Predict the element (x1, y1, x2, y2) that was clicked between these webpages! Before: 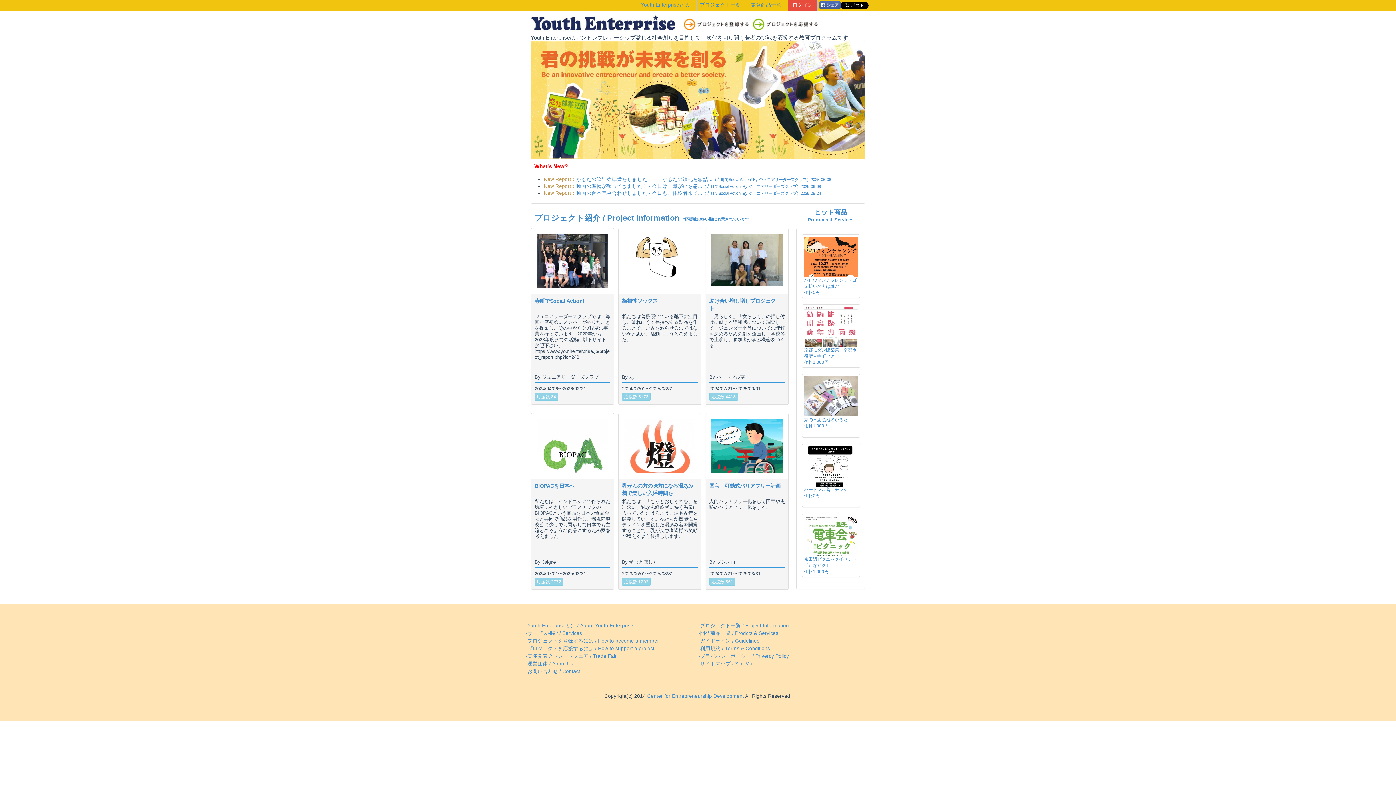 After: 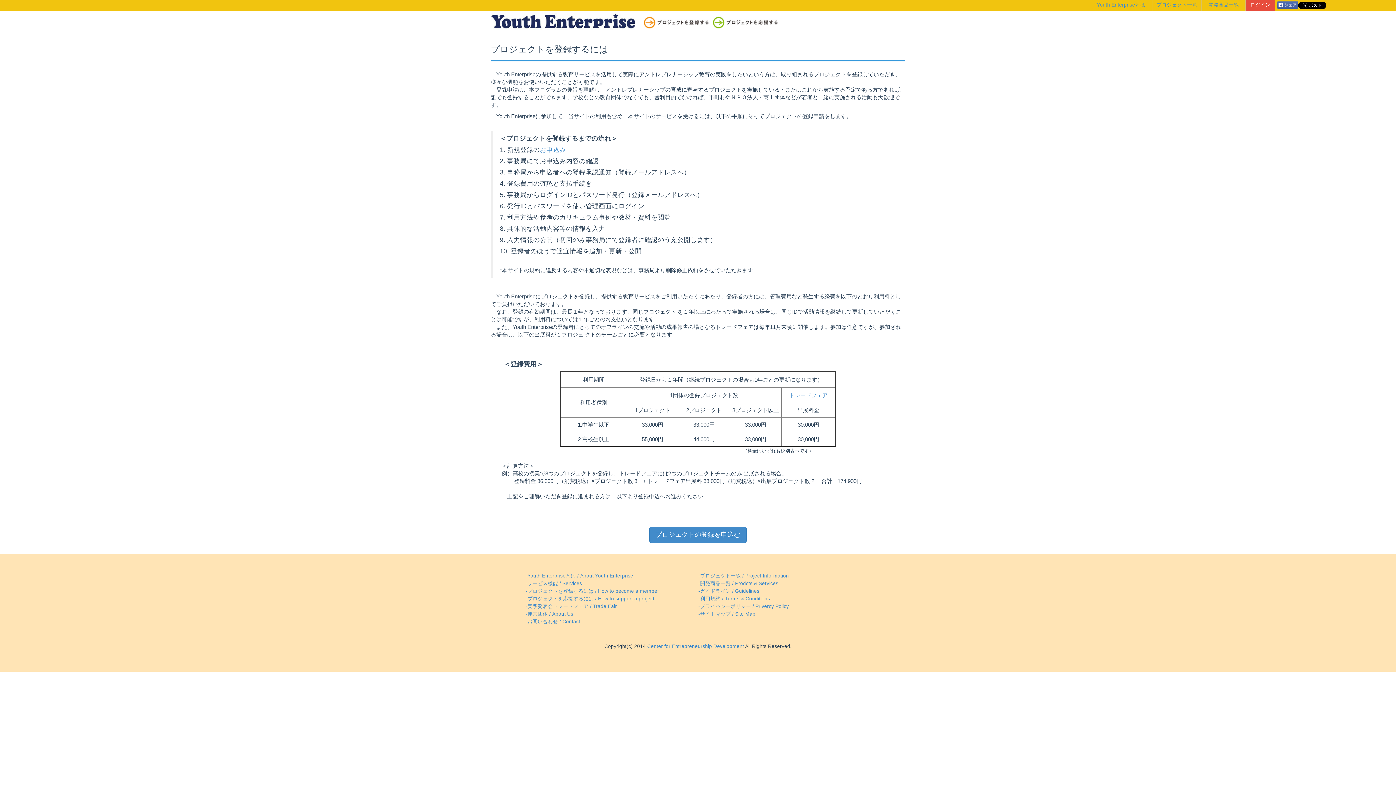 Action: label: -プロジェクトを登録するには / How to become a member bbox: (525, 638, 659, 643)